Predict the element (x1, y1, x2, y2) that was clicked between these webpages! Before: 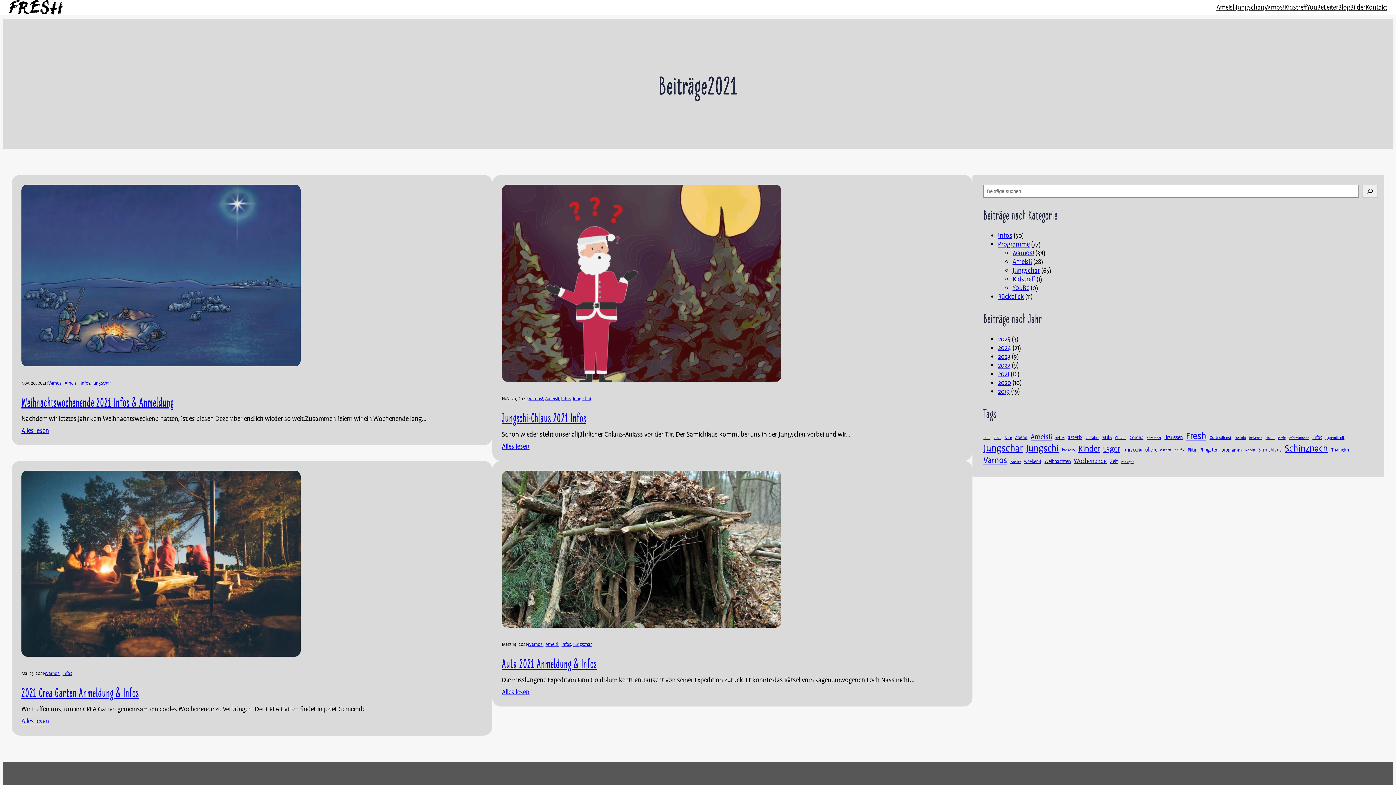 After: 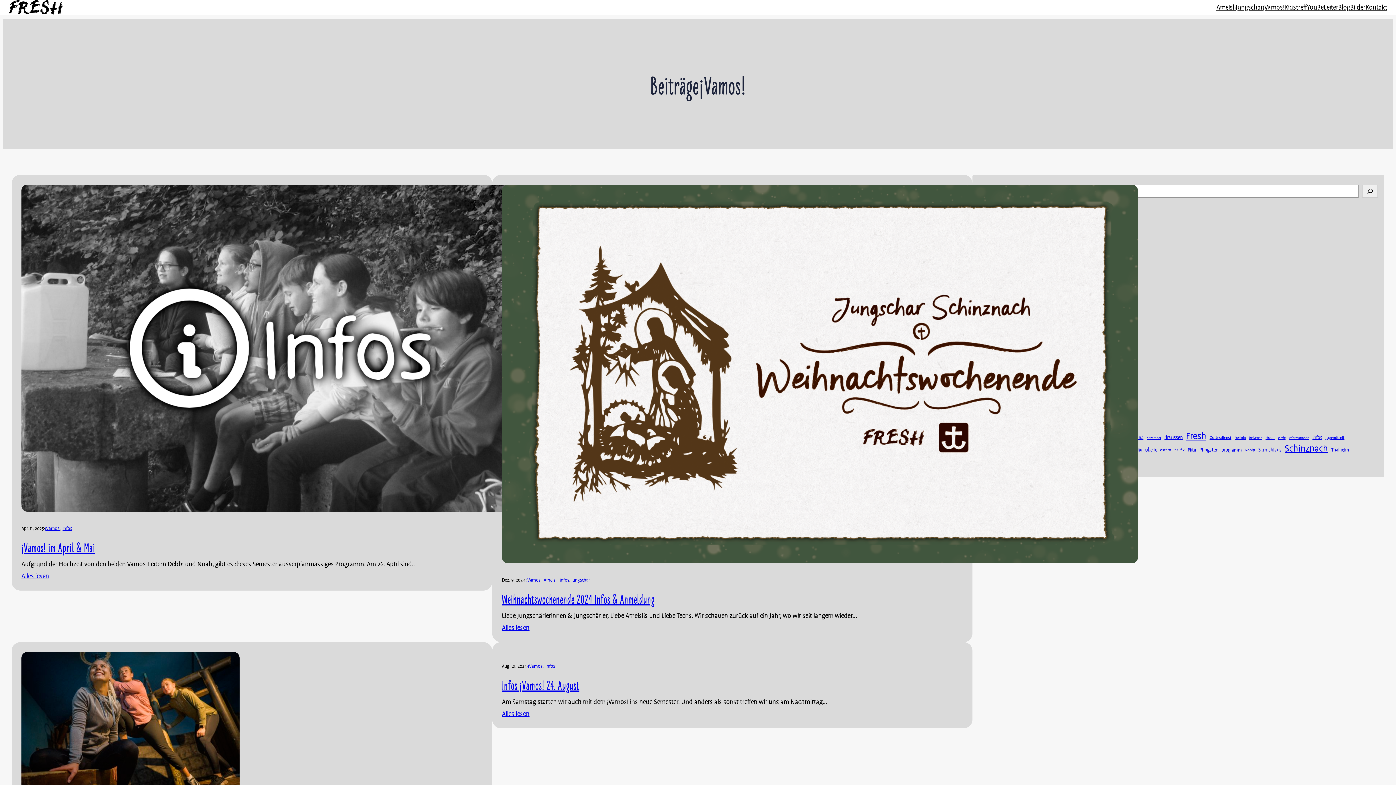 Action: bbox: (527, 396, 543, 402) label: ¡Vamos!